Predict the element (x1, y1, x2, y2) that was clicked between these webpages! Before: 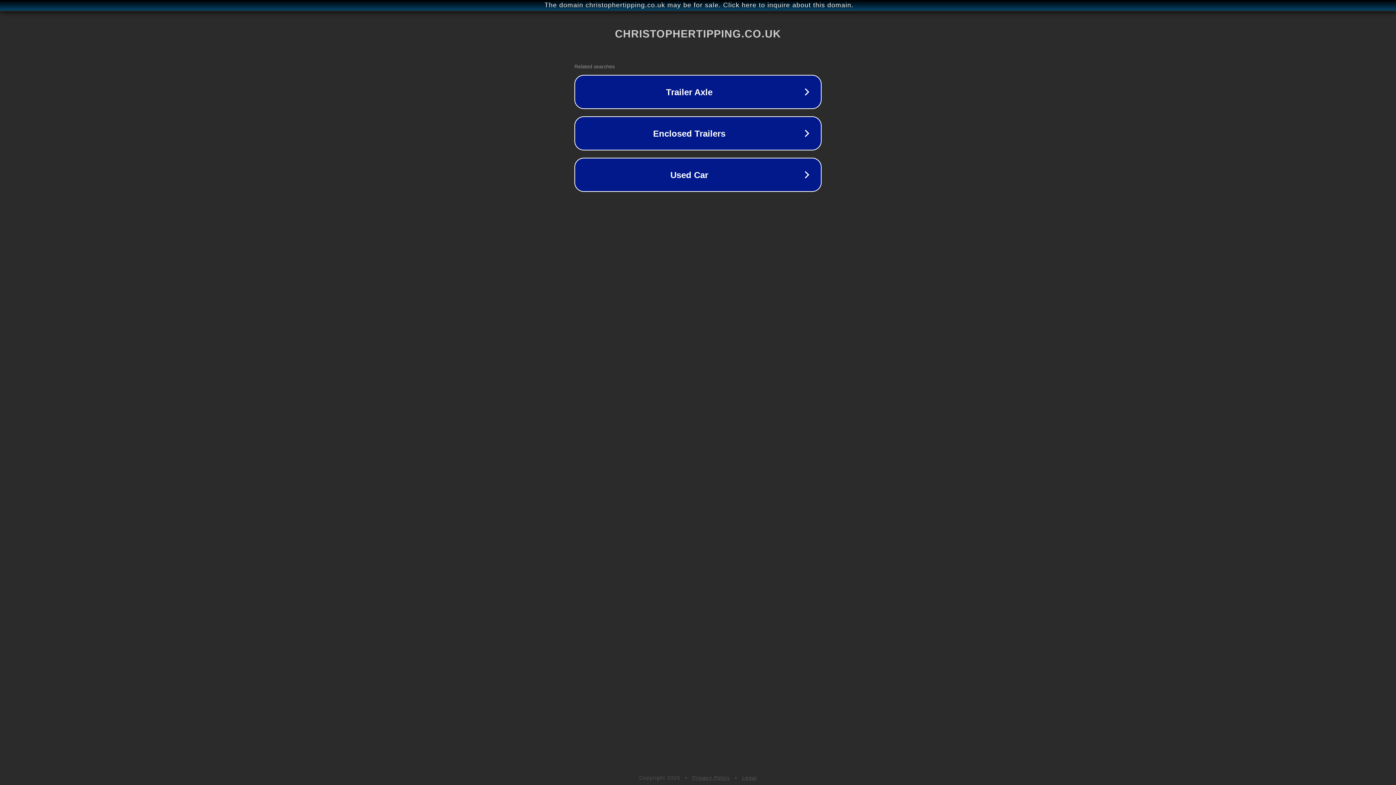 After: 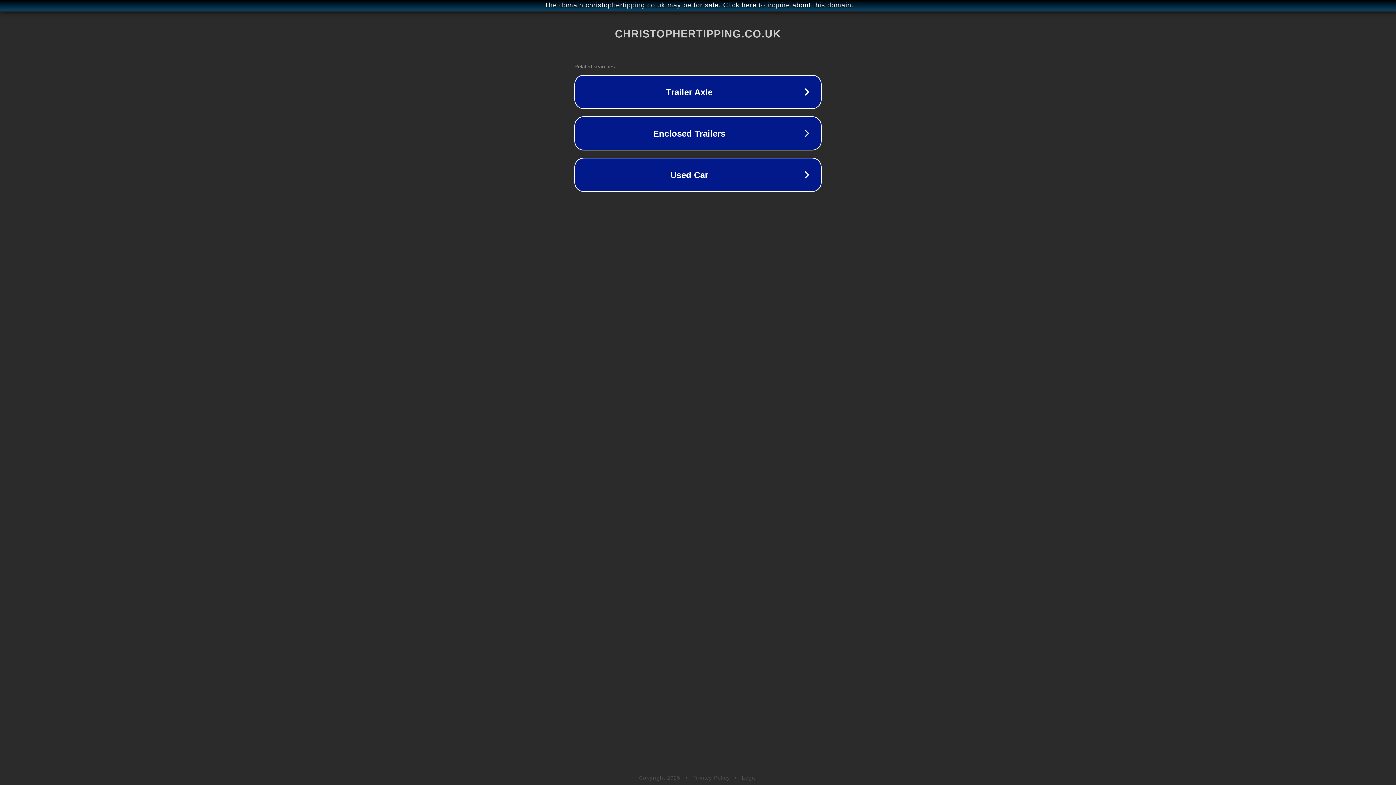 Action: bbox: (742, 775, 757, 781) label: Legal